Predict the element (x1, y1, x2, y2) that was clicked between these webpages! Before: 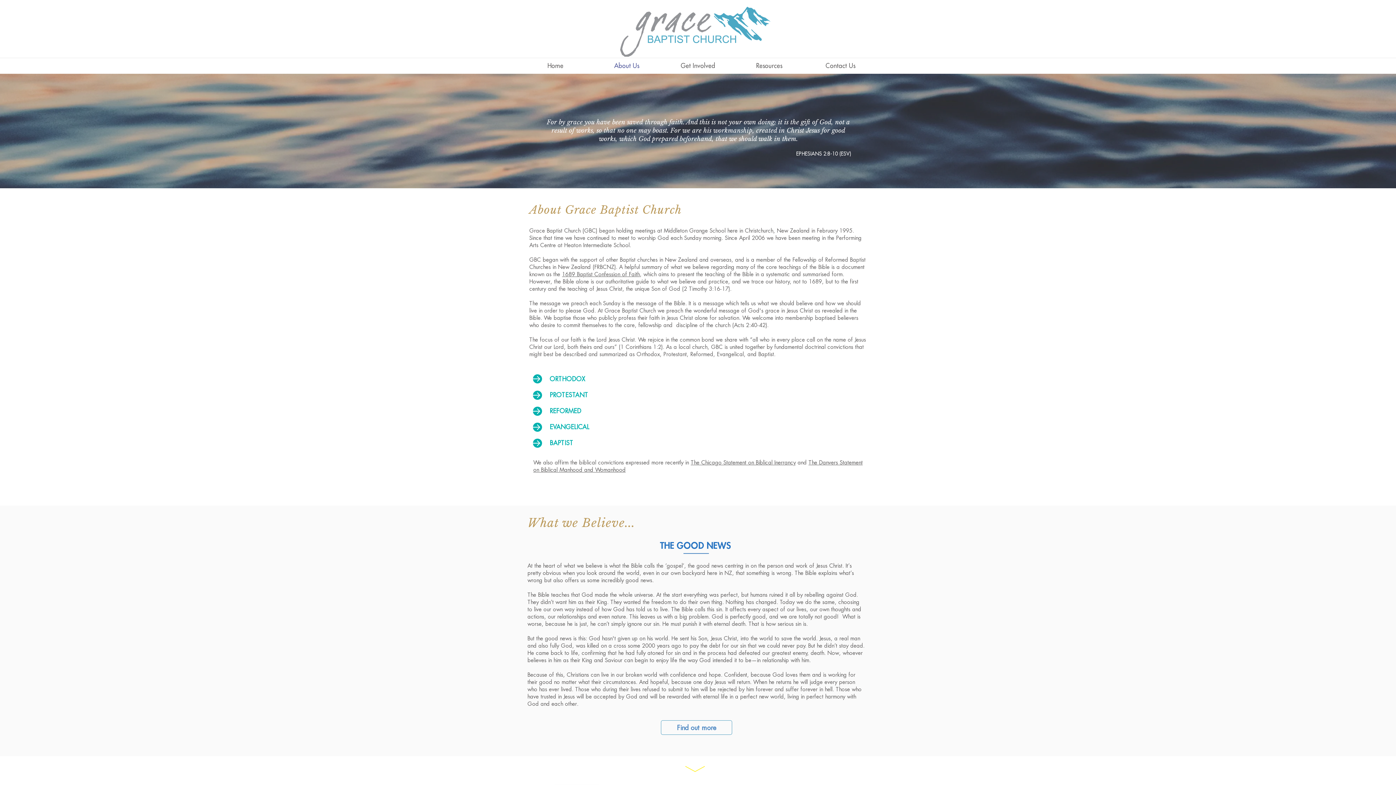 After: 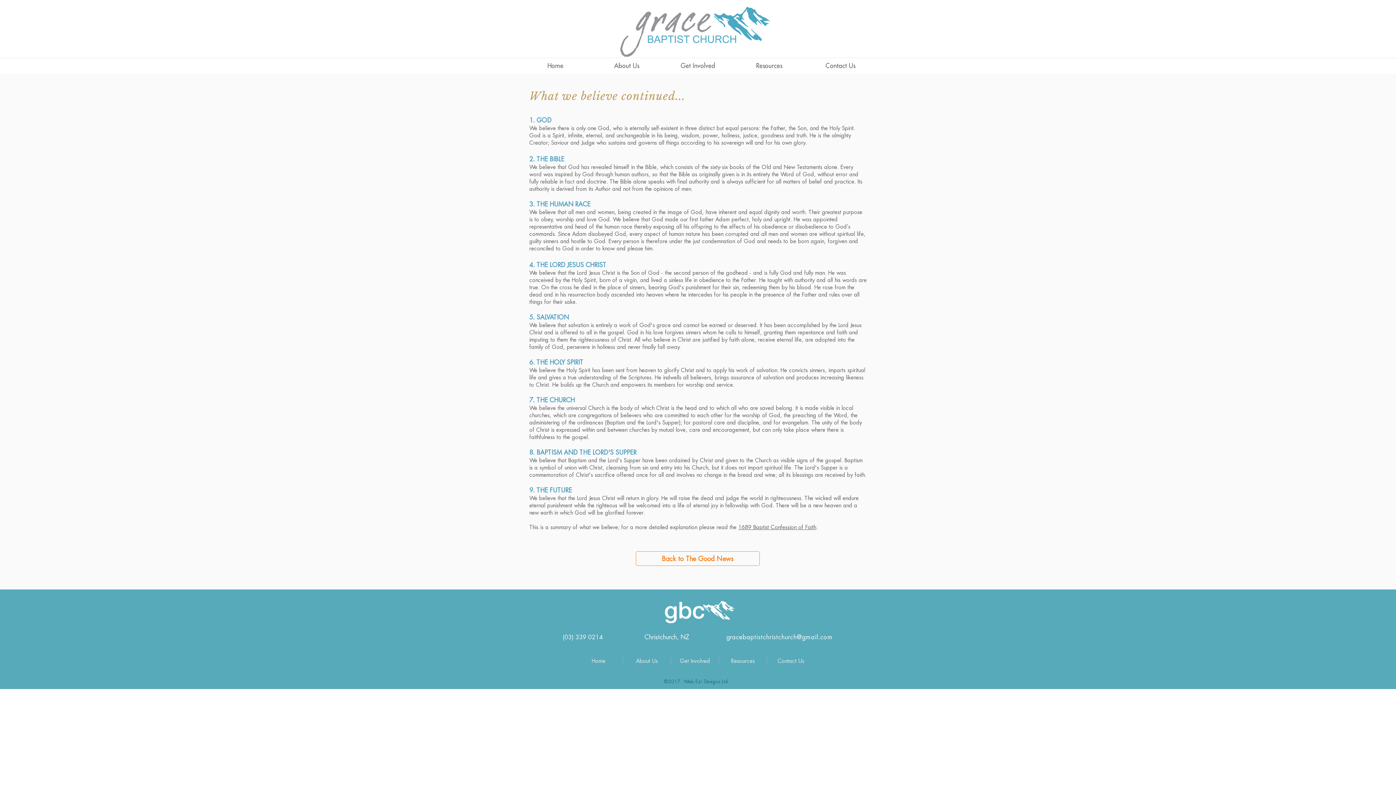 Action: bbox: (661, 720, 732, 735) label: Find out more